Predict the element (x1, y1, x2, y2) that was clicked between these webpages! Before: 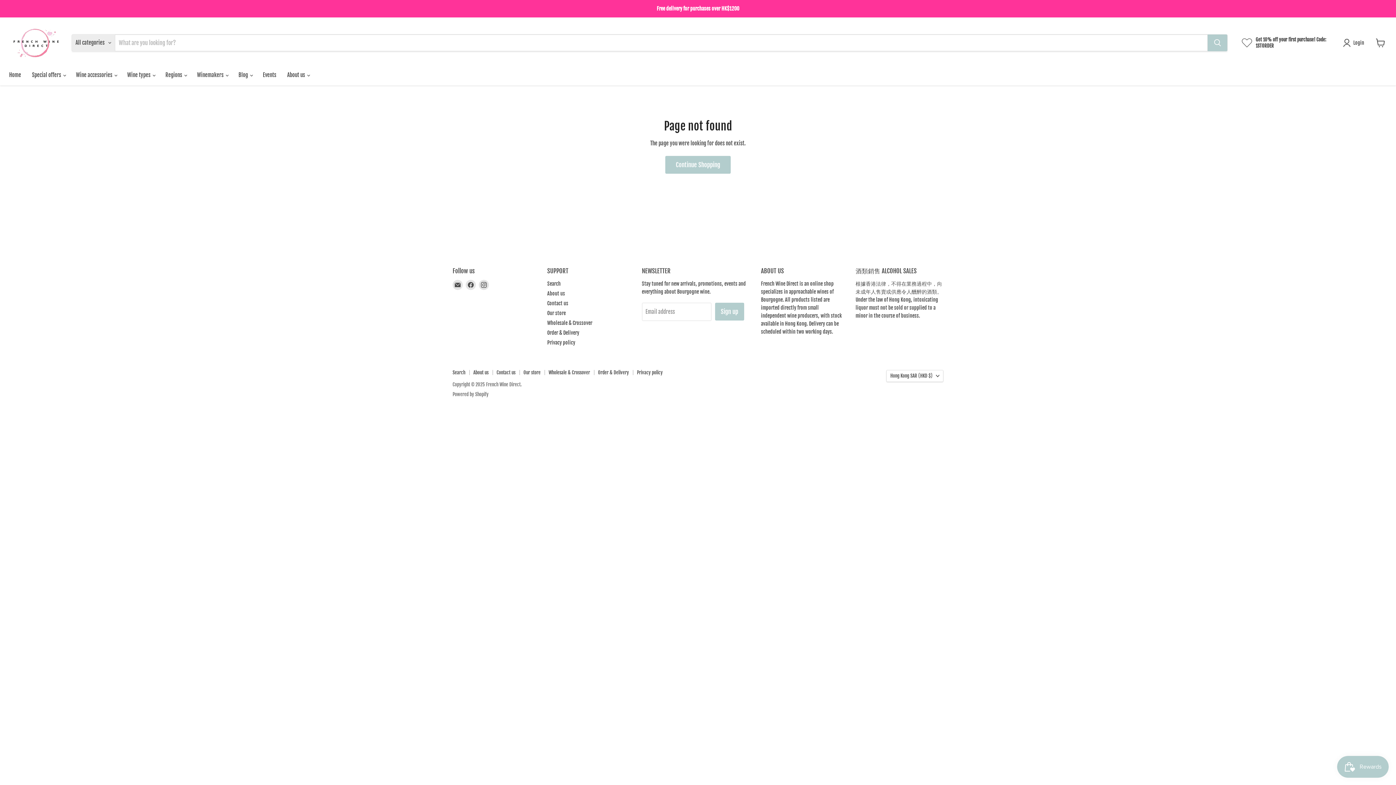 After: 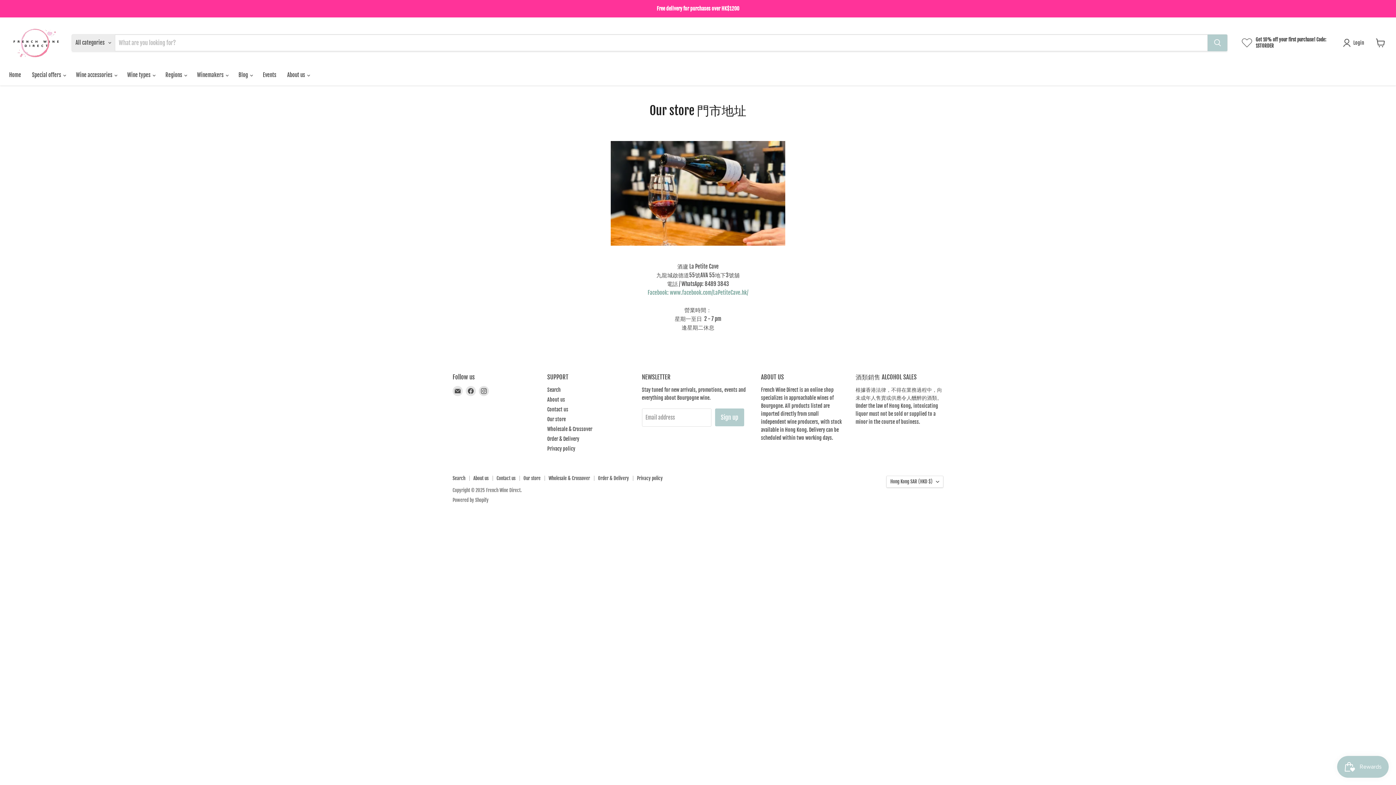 Action: bbox: (523, 369, 540, 375) label: Our store